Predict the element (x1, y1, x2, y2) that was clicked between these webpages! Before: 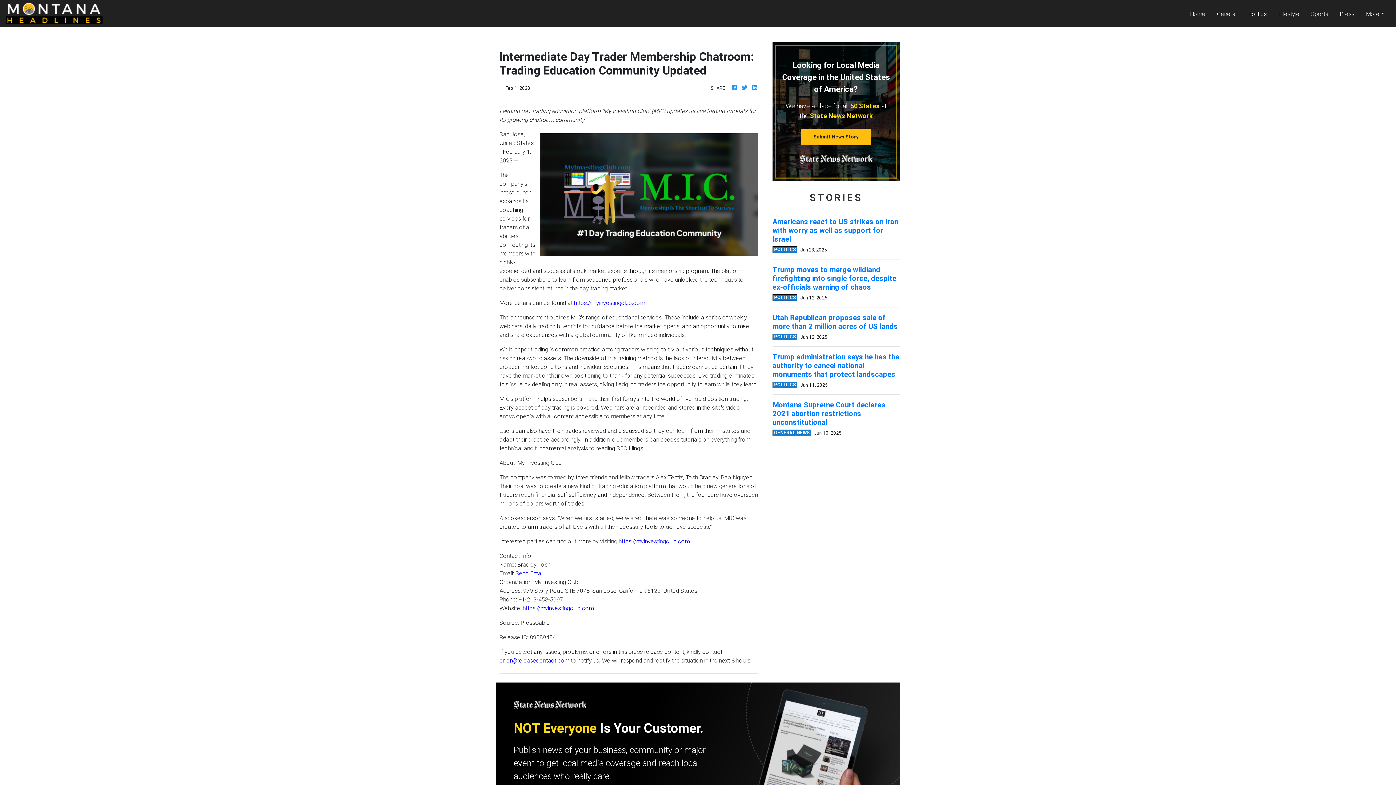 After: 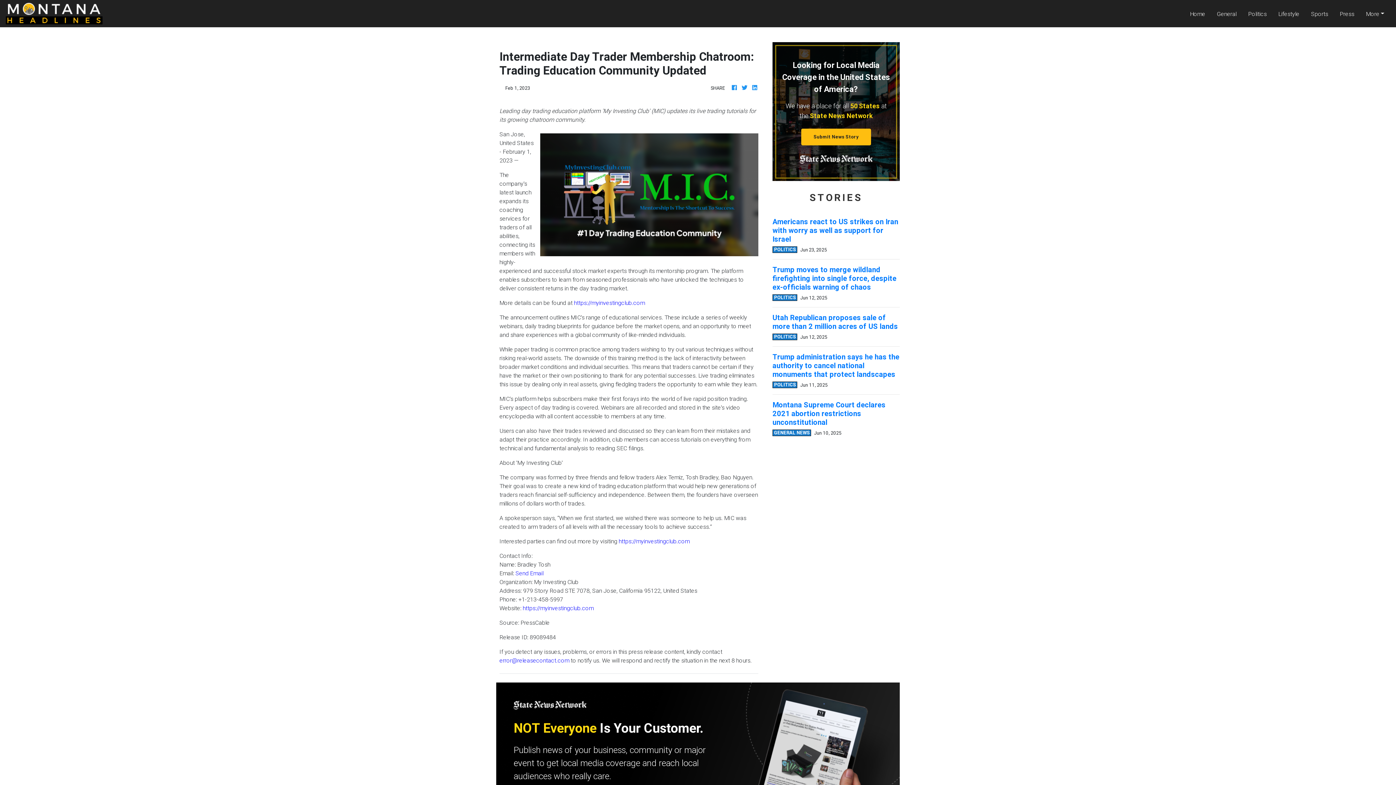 Action: label: Send Email bbox: (515, 569, 543, 577)